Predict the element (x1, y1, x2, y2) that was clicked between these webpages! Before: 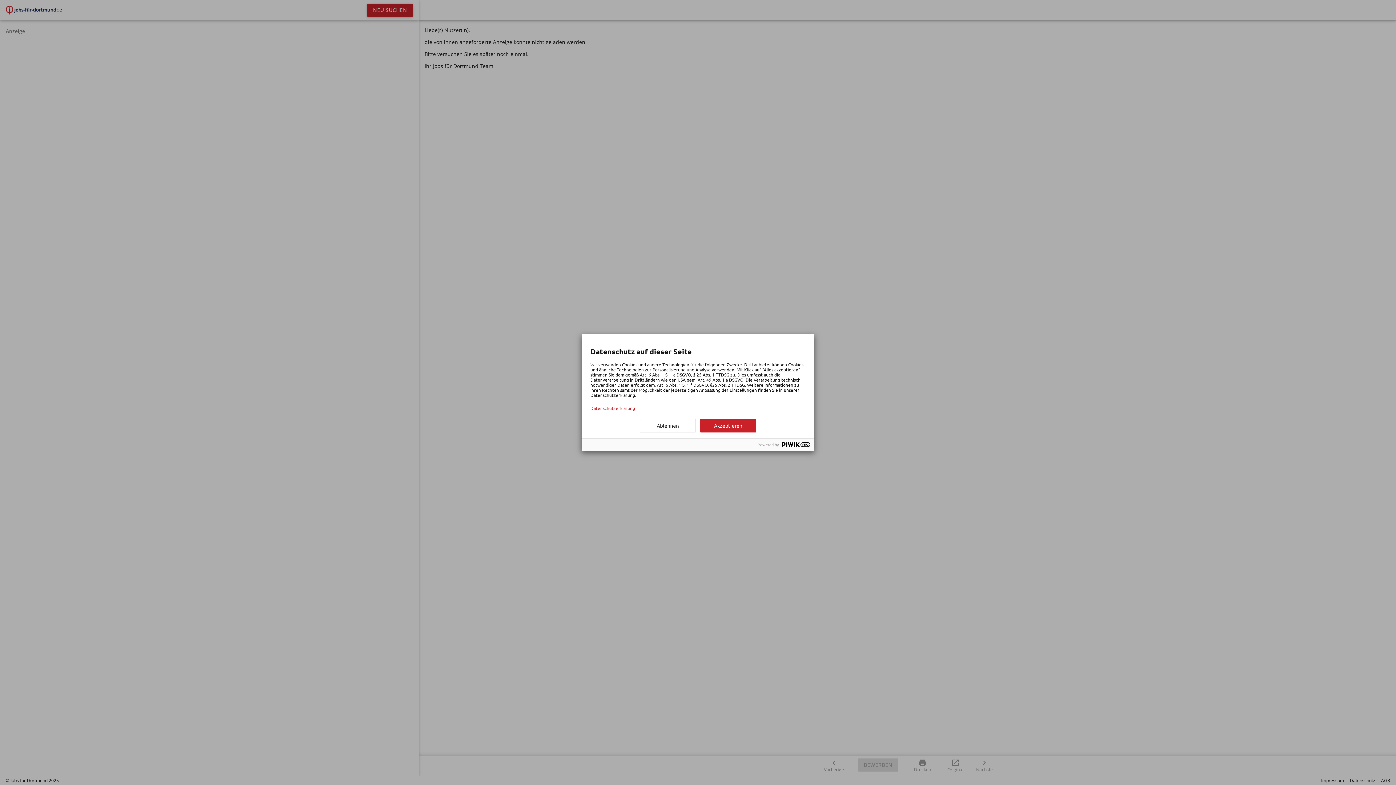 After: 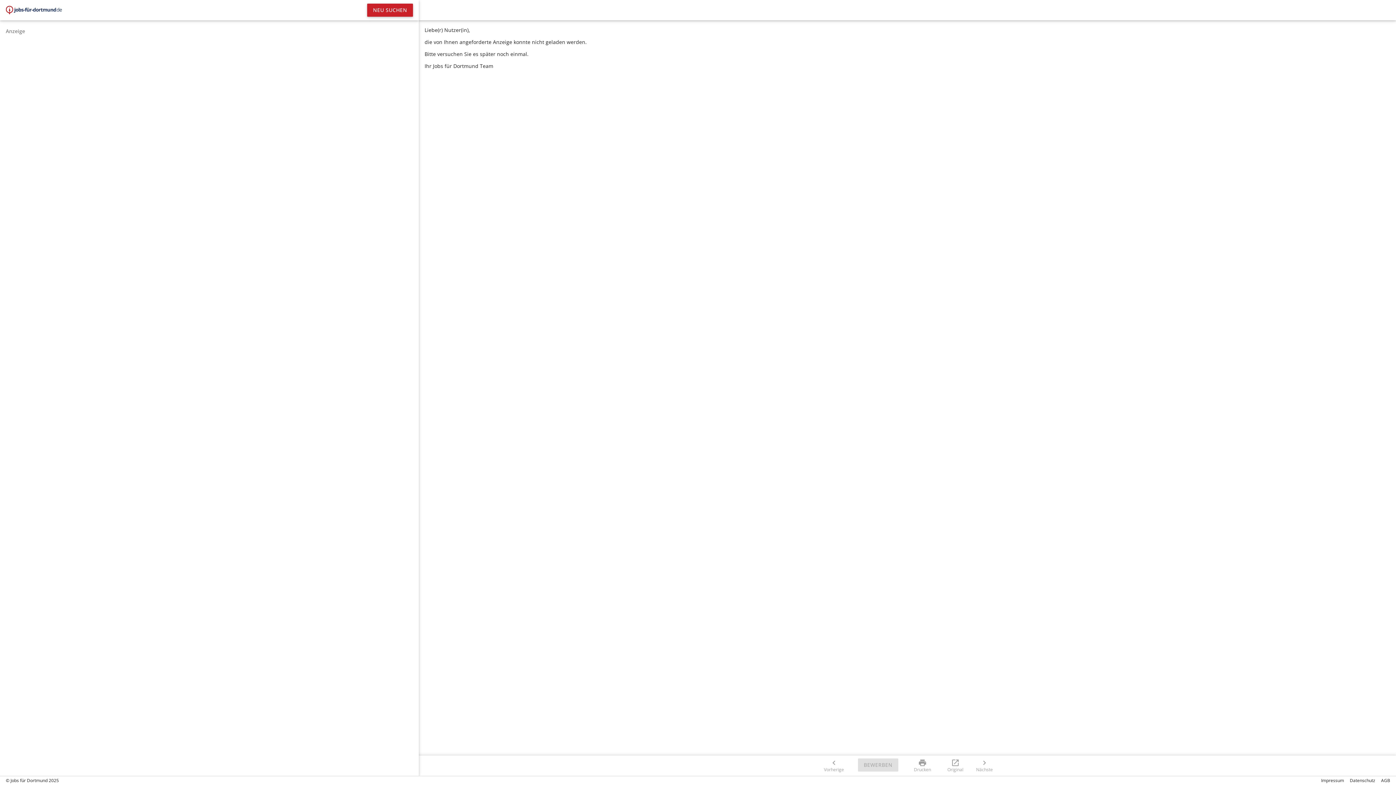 Action: label: Akzeptieren bbox: (700, 419, 756, 432)